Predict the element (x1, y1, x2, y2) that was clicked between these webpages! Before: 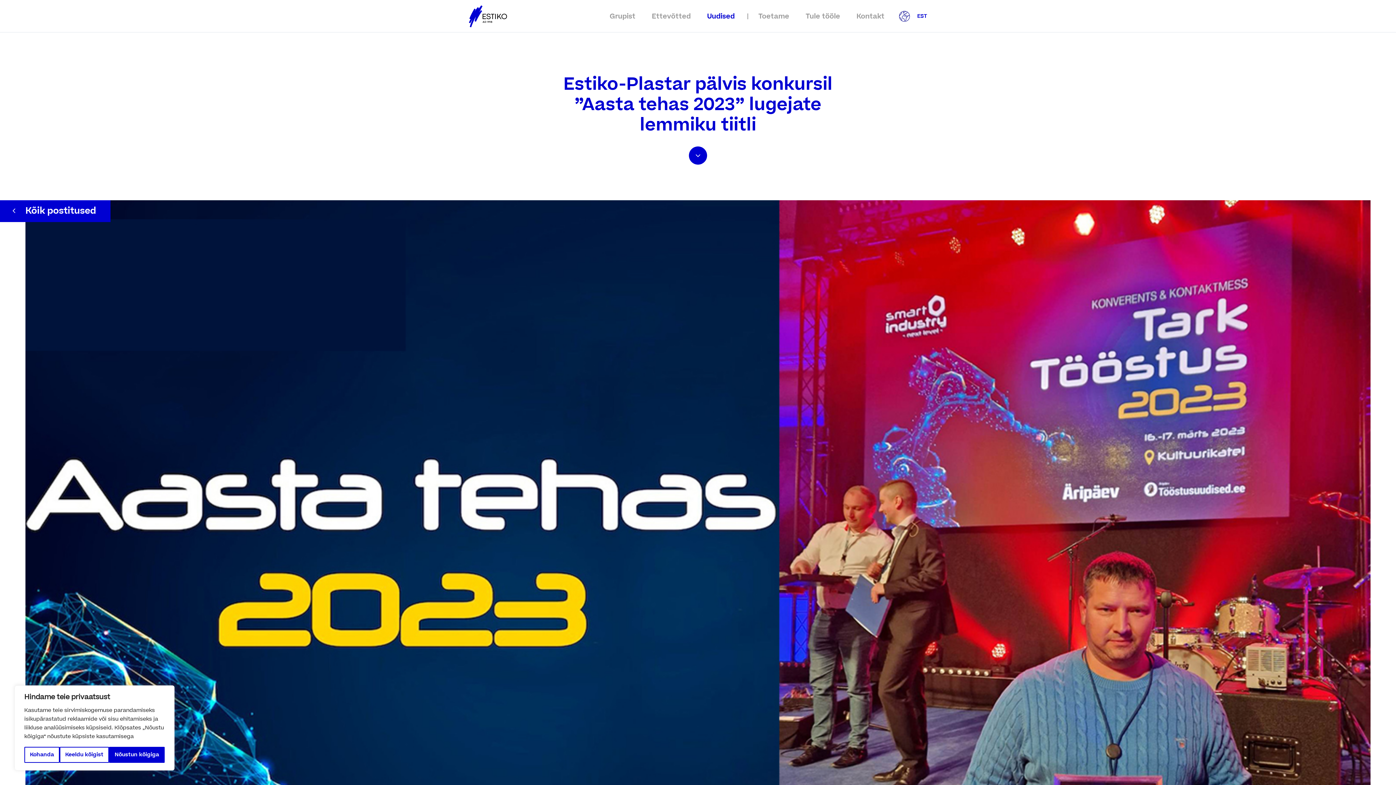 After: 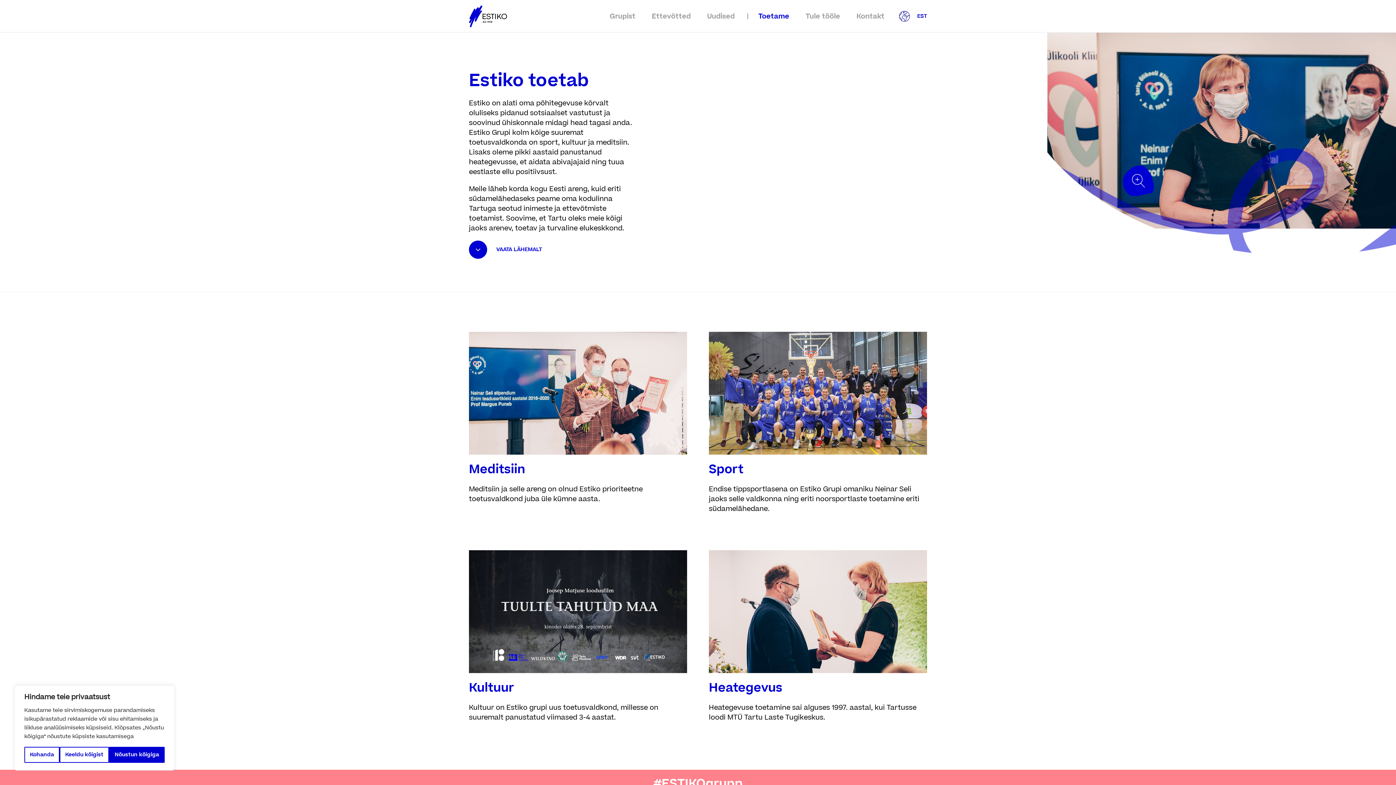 Action: bbox: (758, 11, 789, 21) label: Toetame